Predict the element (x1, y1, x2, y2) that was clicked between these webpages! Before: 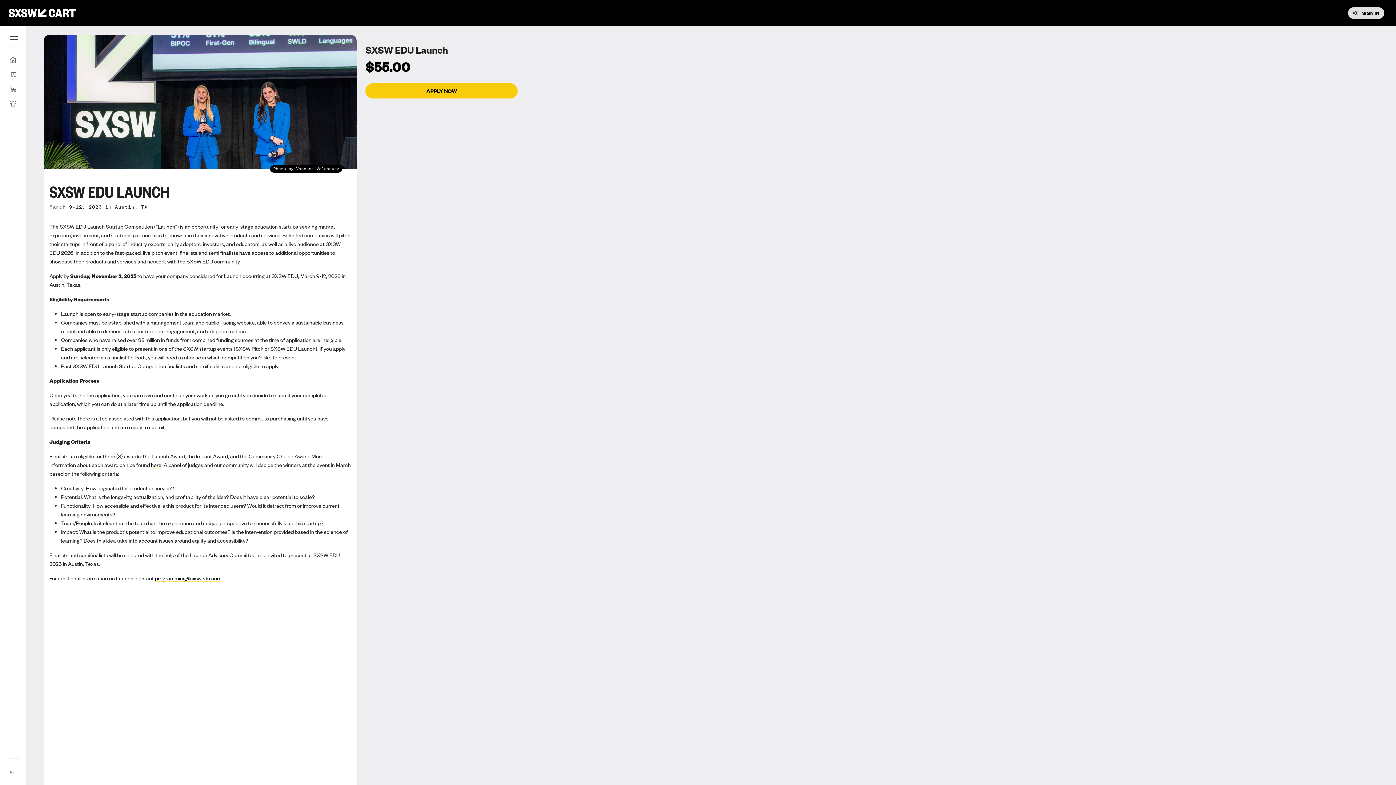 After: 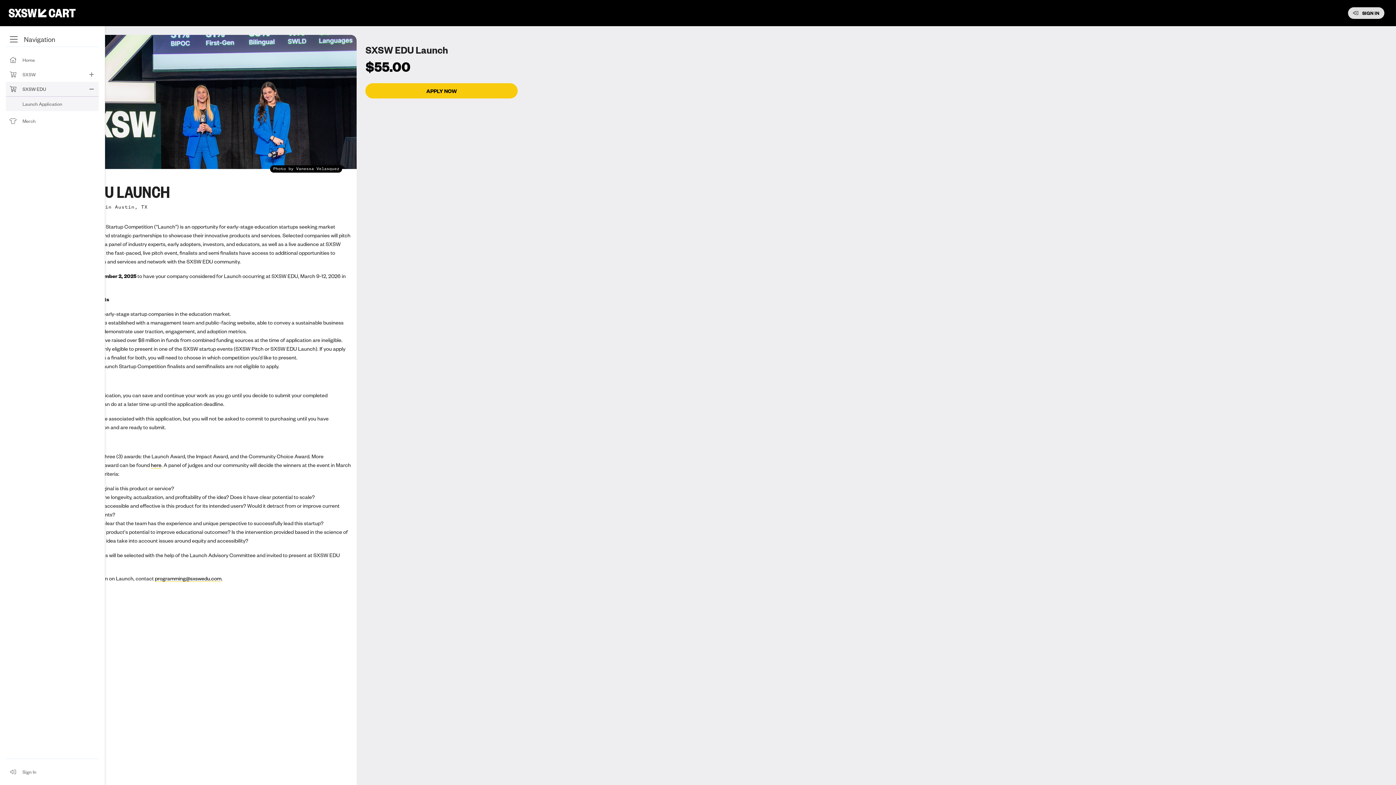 Action: label: SXSW EDU bbox: (5, 81, 20, 96)